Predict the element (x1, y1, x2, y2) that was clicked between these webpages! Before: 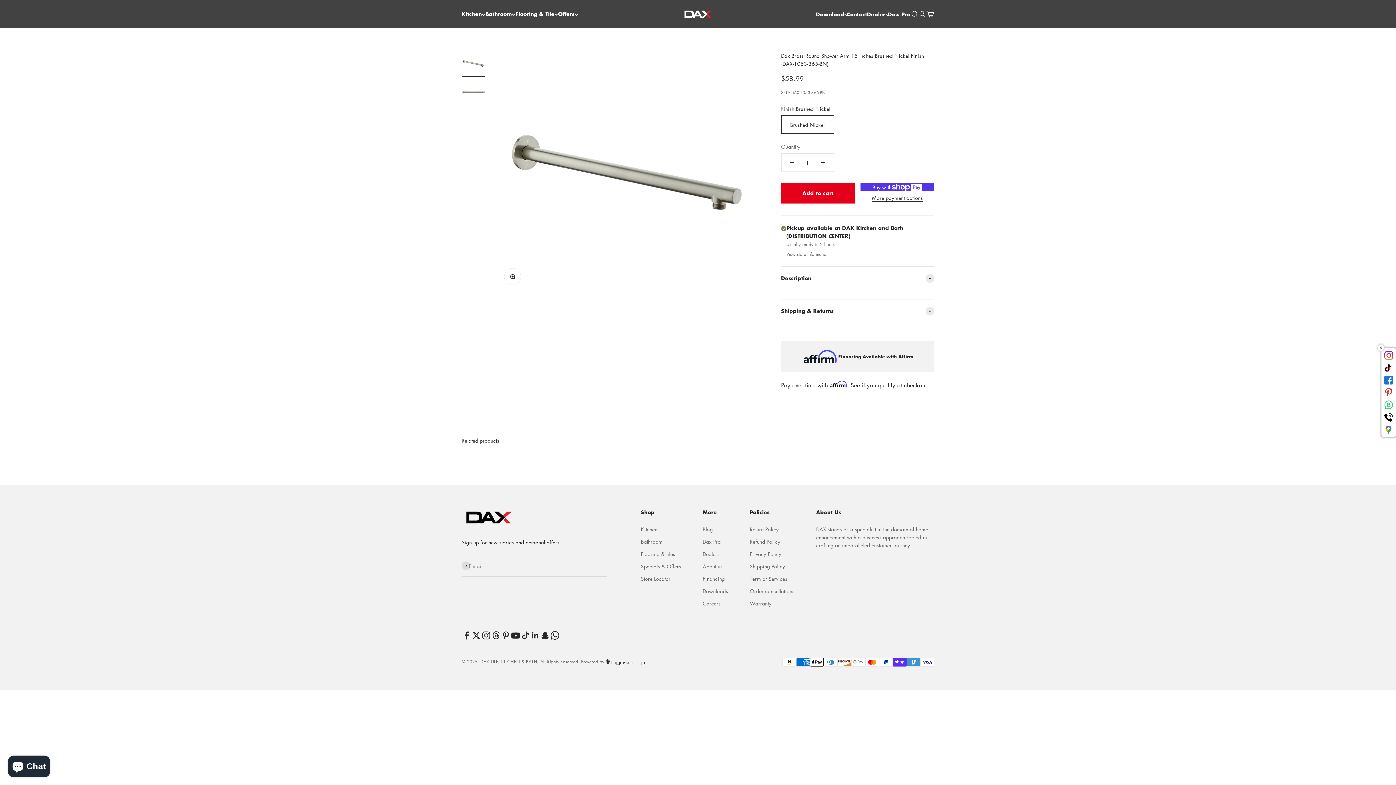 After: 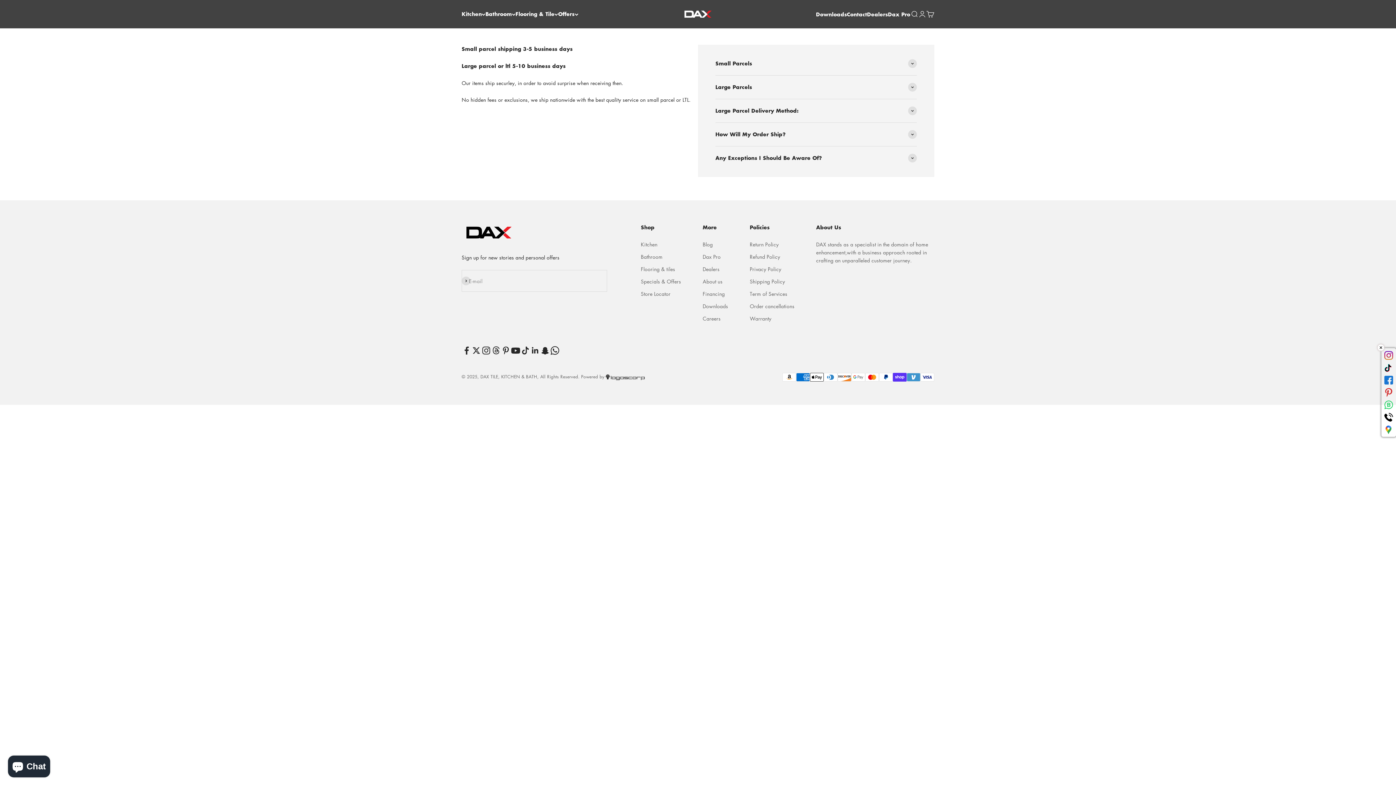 Action: bbox: (749, 562, 785, 570) label: Shipping Policy